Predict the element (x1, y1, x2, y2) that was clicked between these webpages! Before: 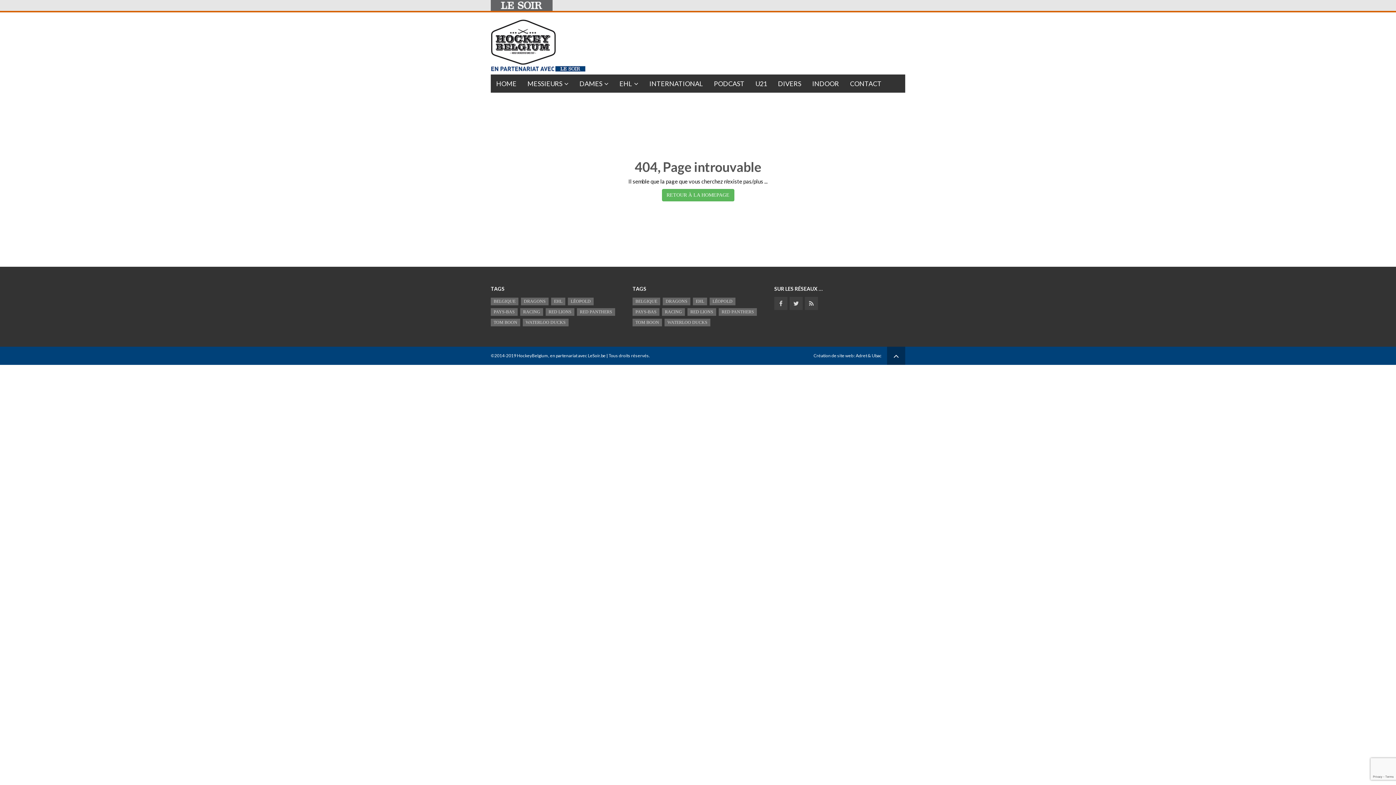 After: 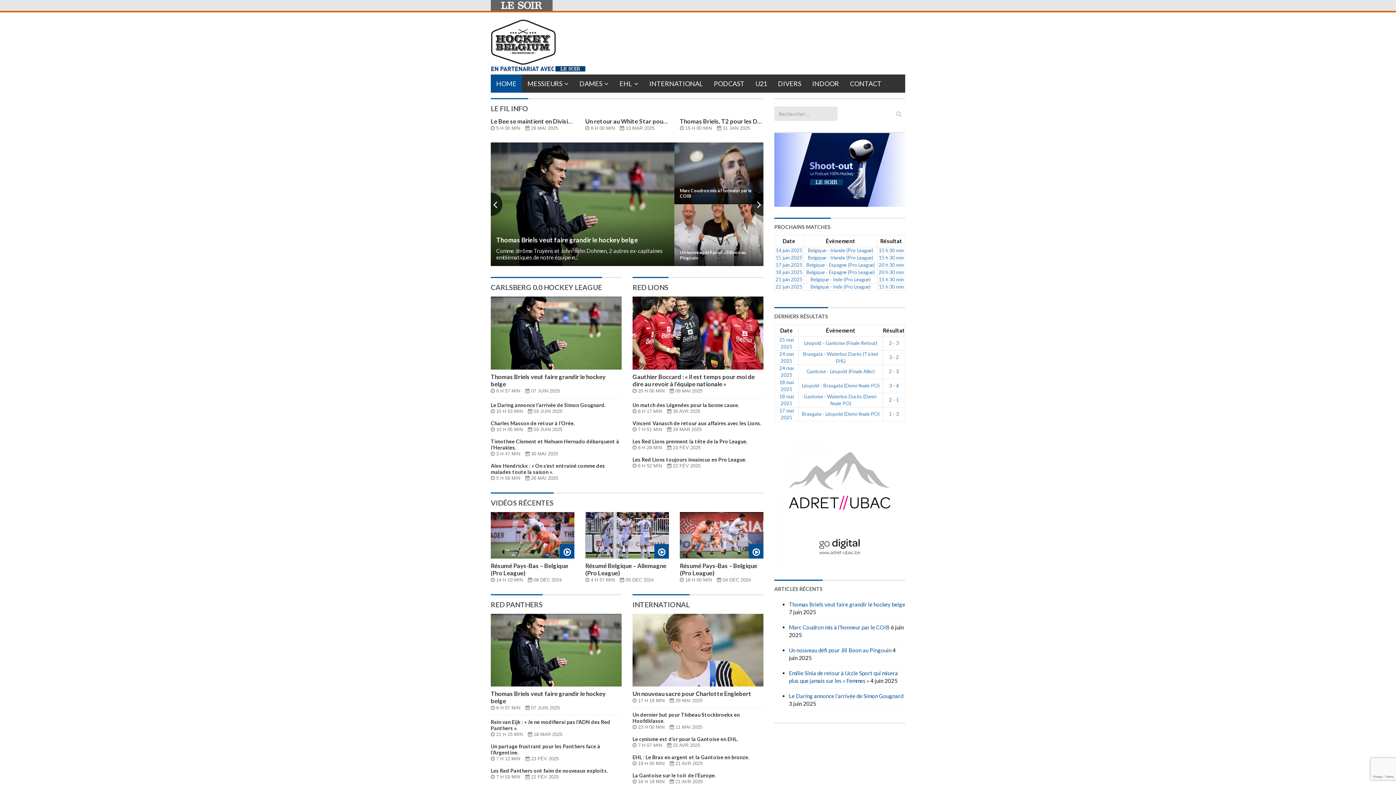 Action: bbox: (490, 16, 586, 74)